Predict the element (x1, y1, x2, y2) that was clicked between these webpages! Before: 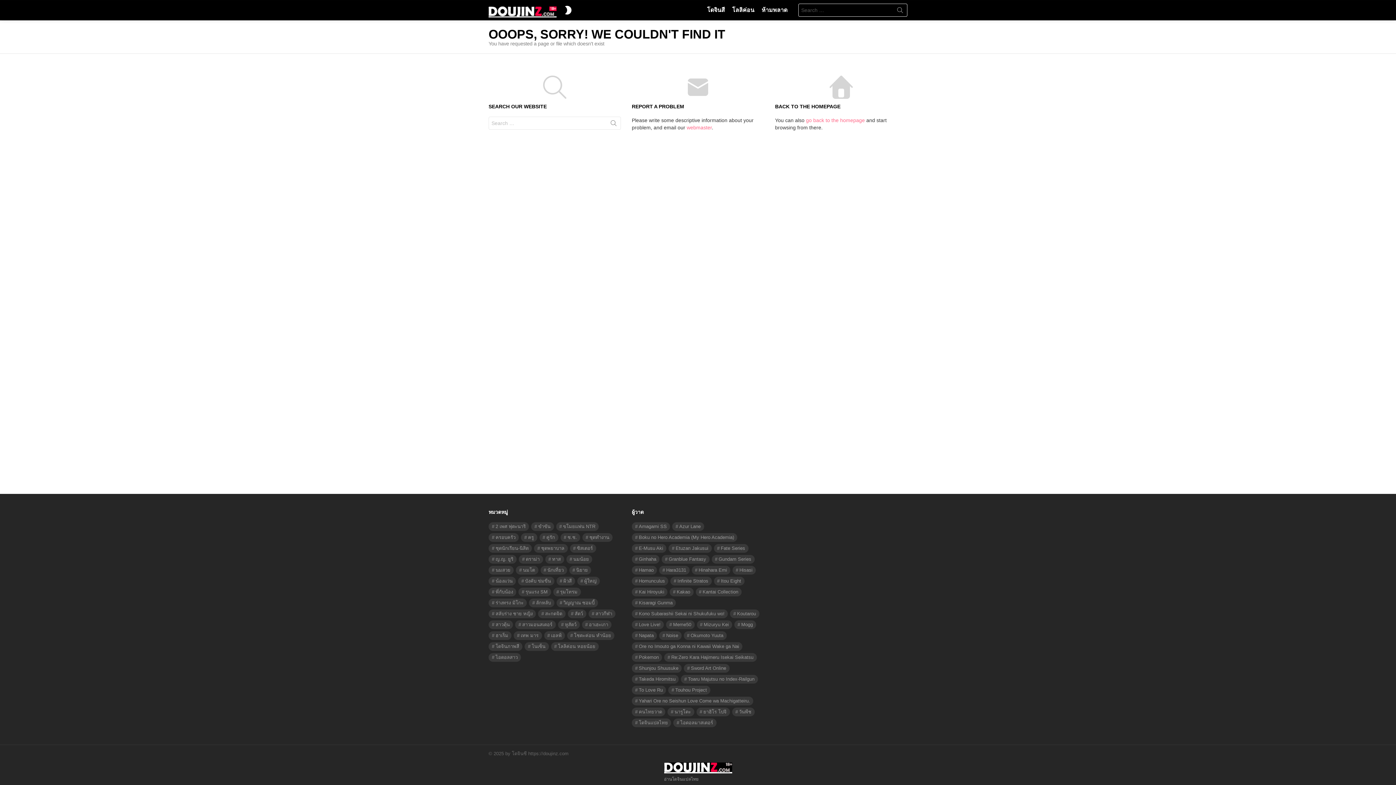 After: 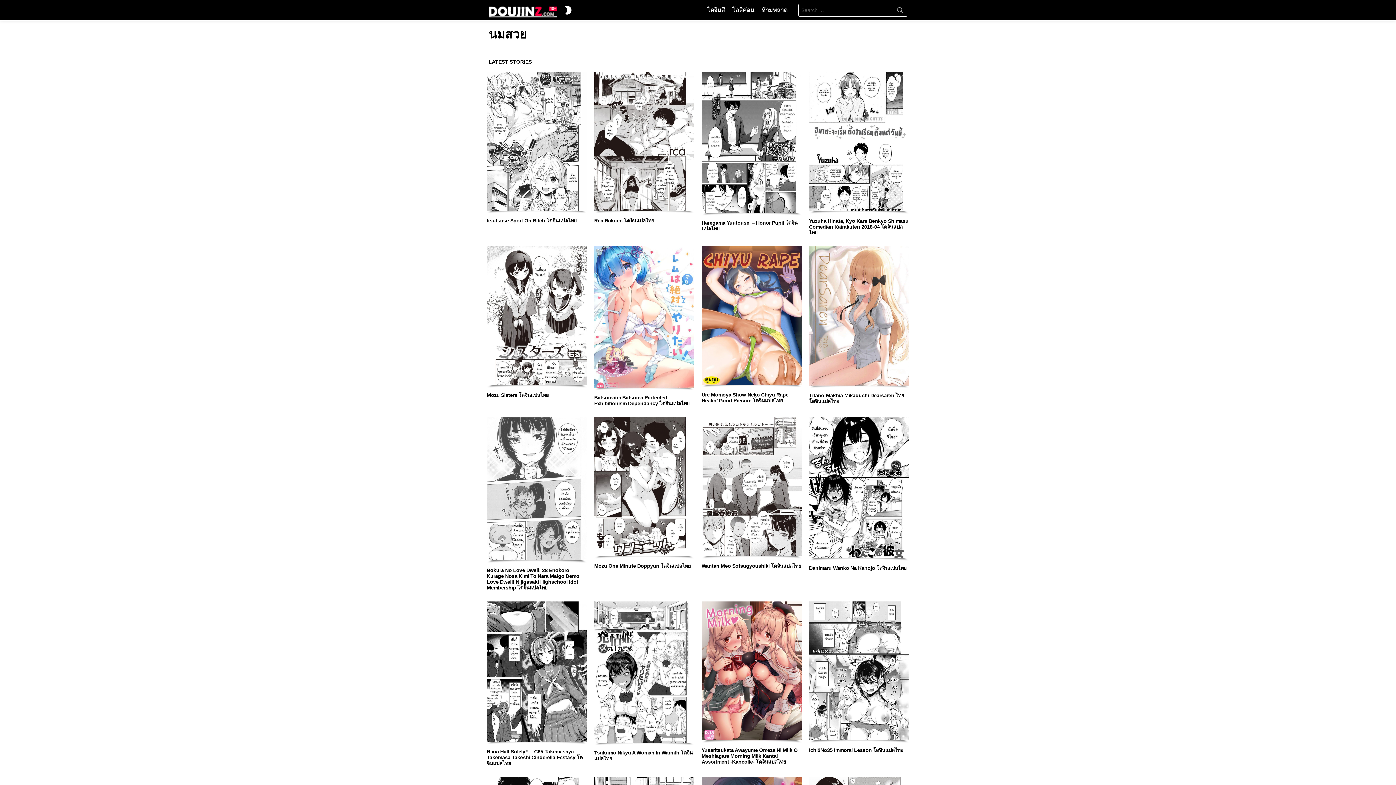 Action: label: นมสวย (470 รายการ) bbox: (488, 566, 513, 574)